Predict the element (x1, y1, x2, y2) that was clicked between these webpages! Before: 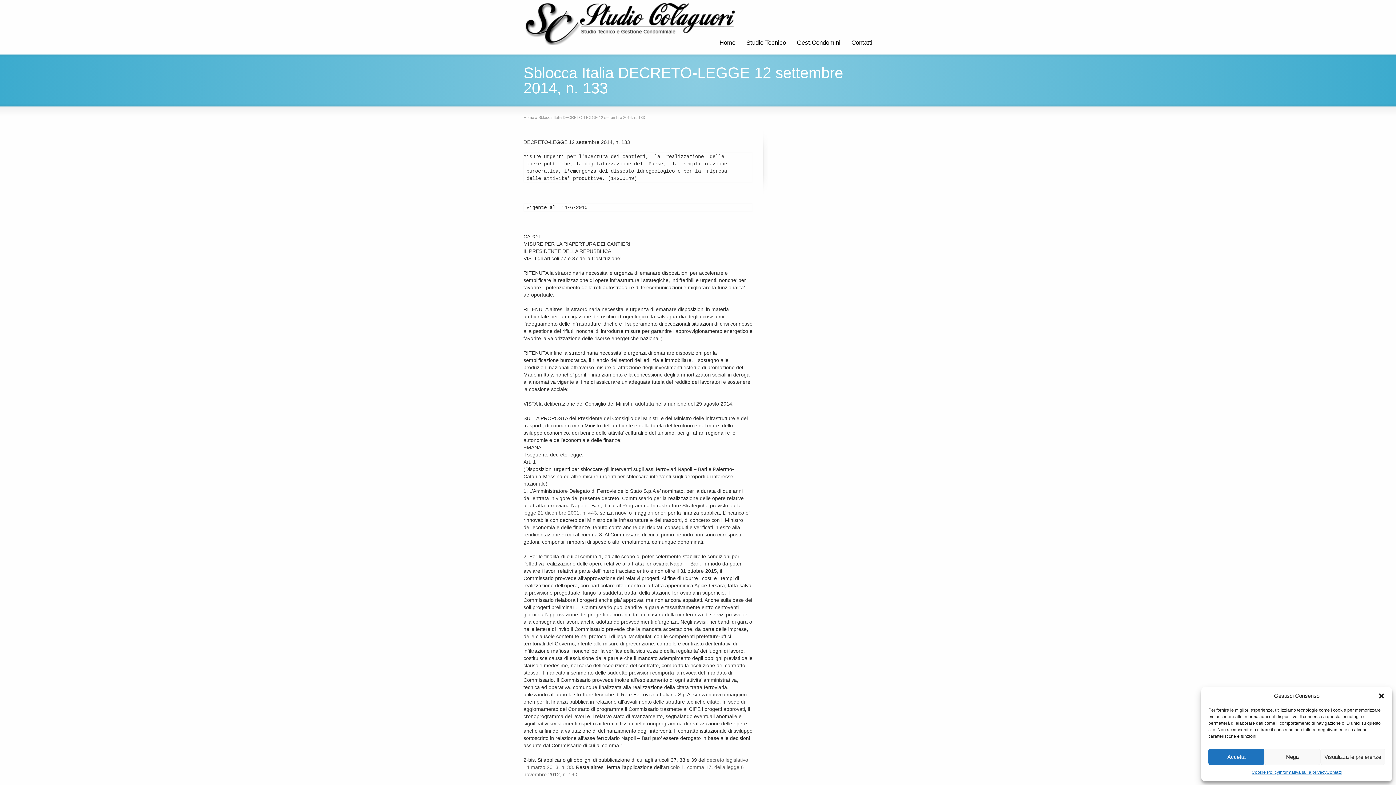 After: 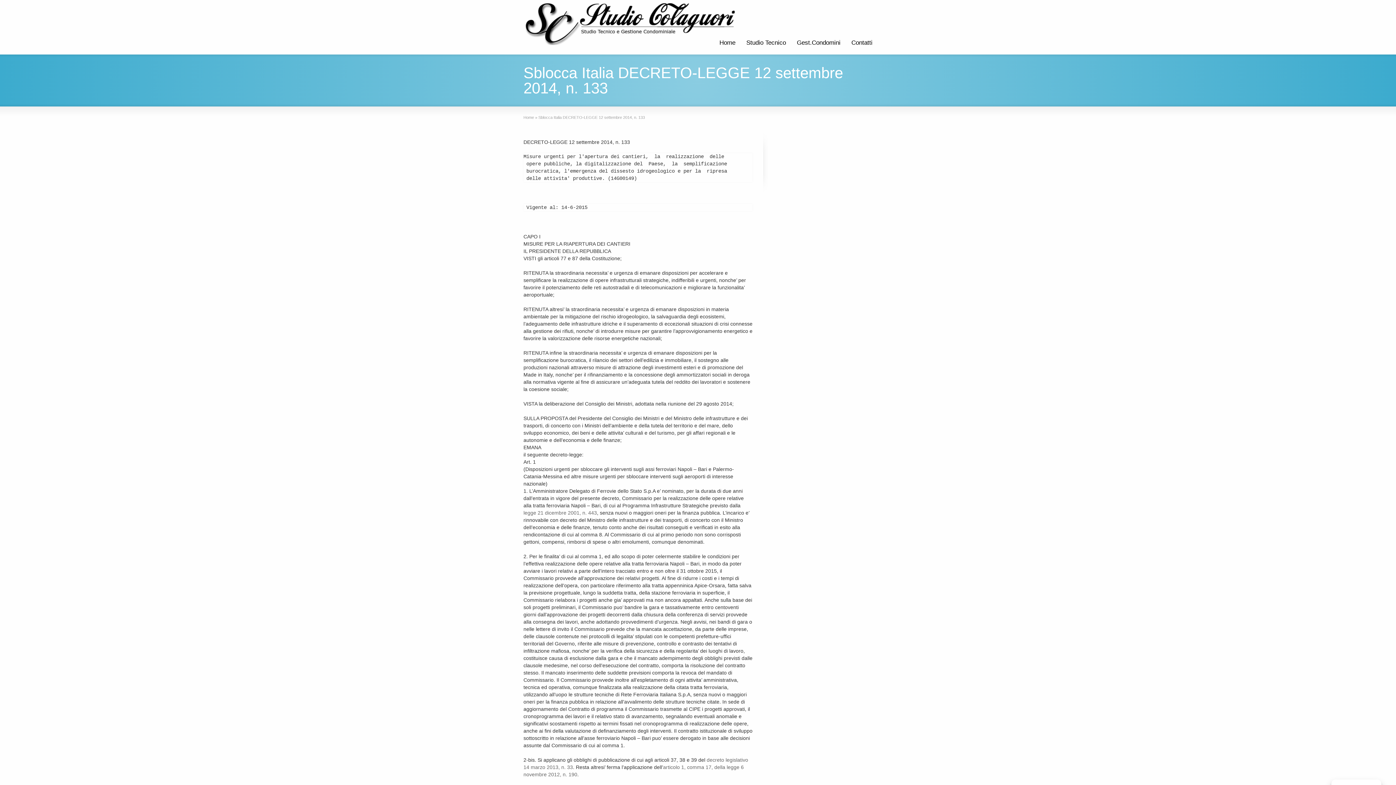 Action: bbox: (1264, 749, 1320, 765) label: Nega